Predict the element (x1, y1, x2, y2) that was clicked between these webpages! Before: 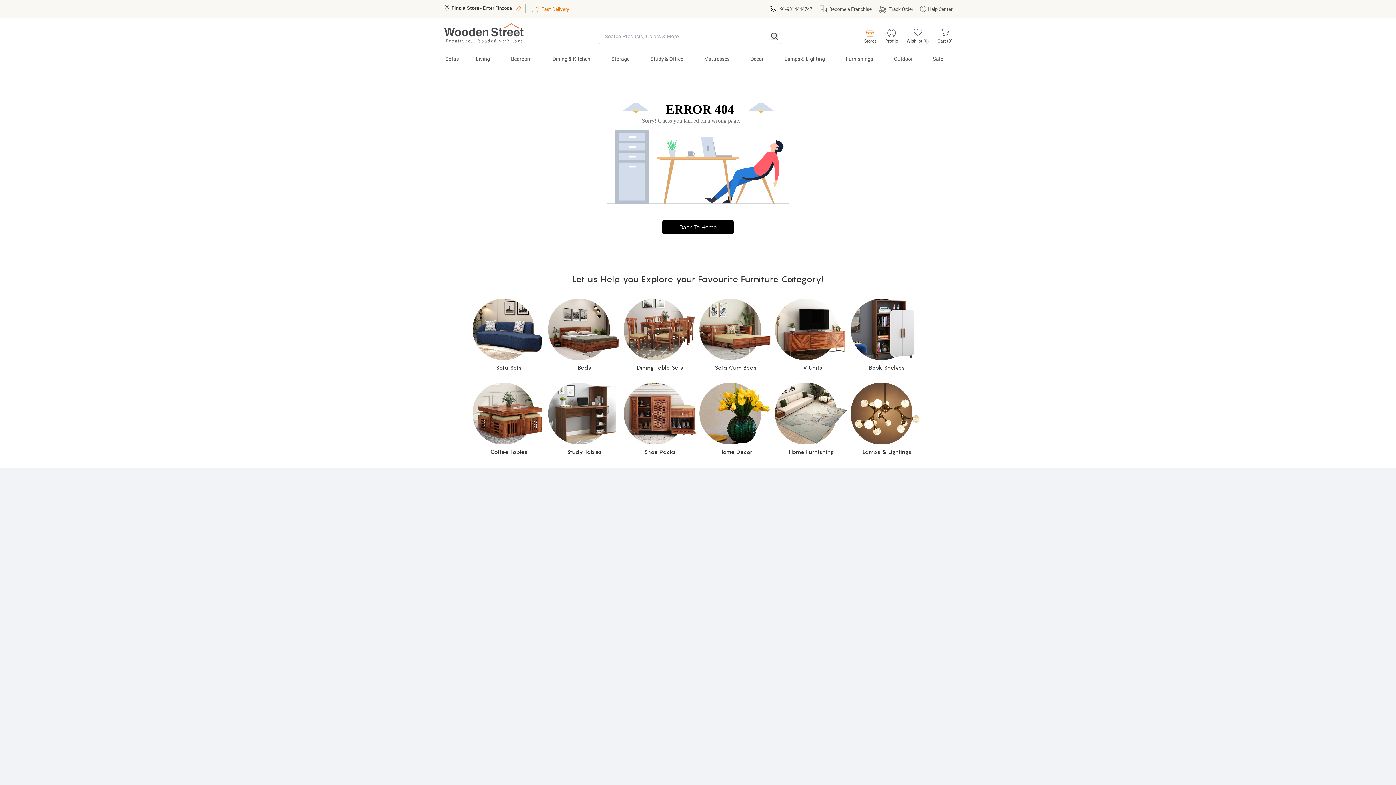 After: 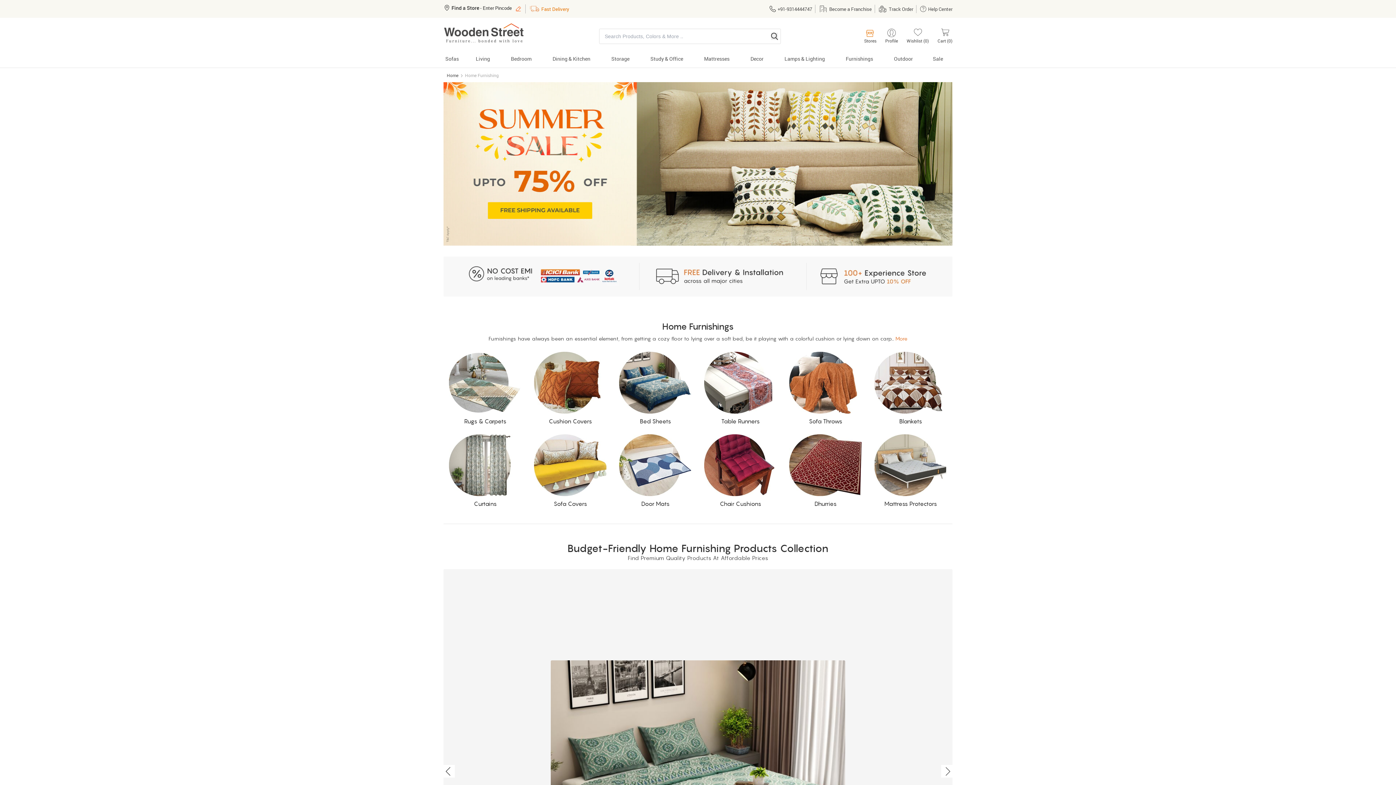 Action: label: Home Furnishing bbox: (775, 383, 848, 455)